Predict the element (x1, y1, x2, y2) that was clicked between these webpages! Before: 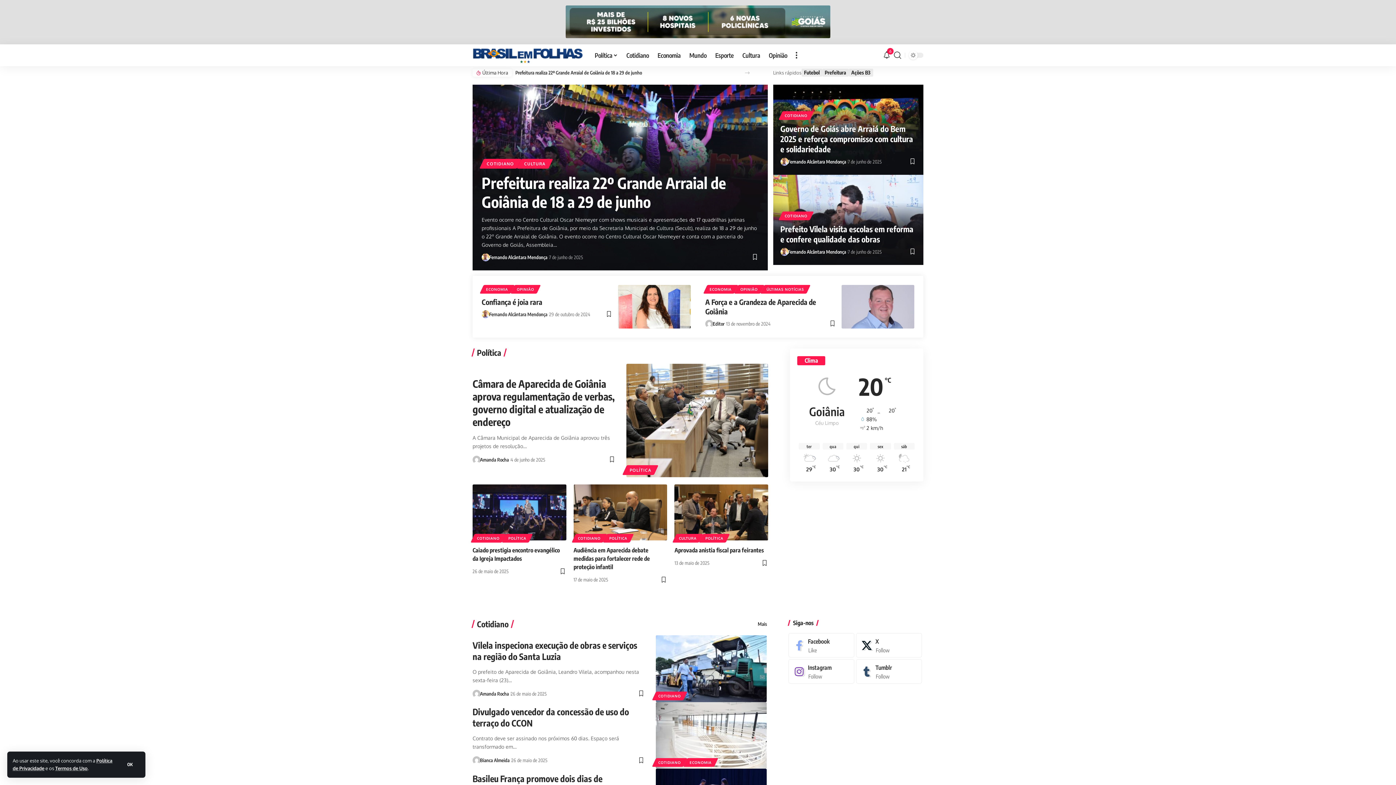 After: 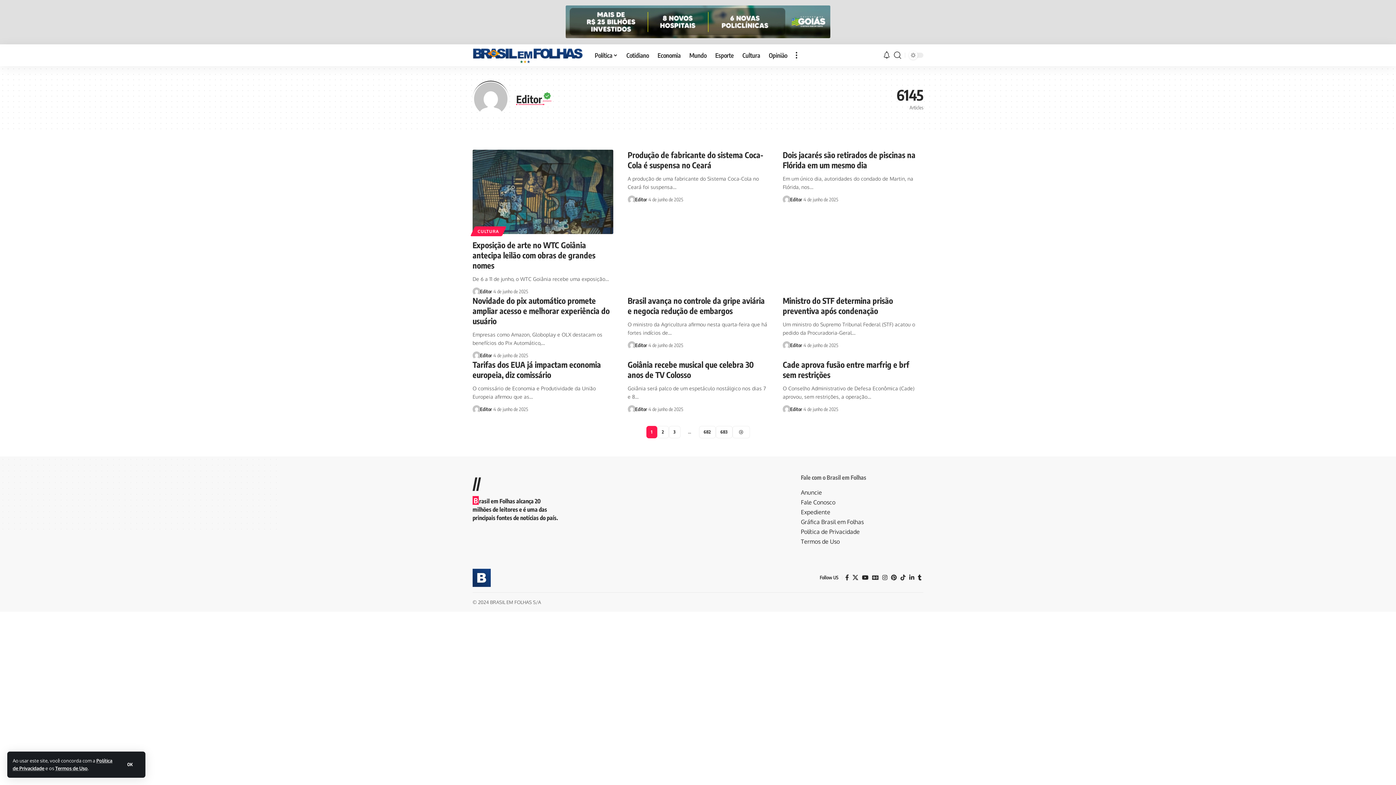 Action: label: Editor bbox: (712, 319, 724, 327)